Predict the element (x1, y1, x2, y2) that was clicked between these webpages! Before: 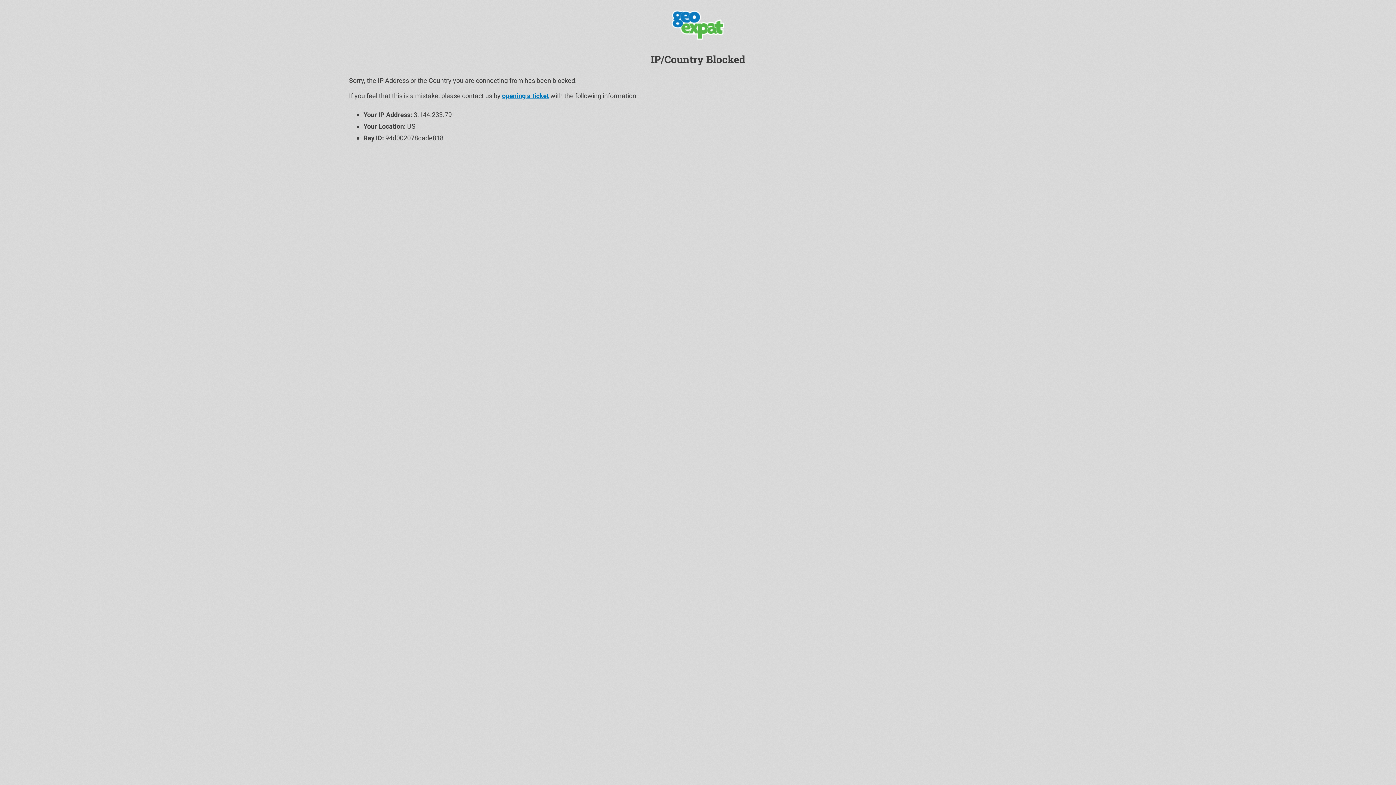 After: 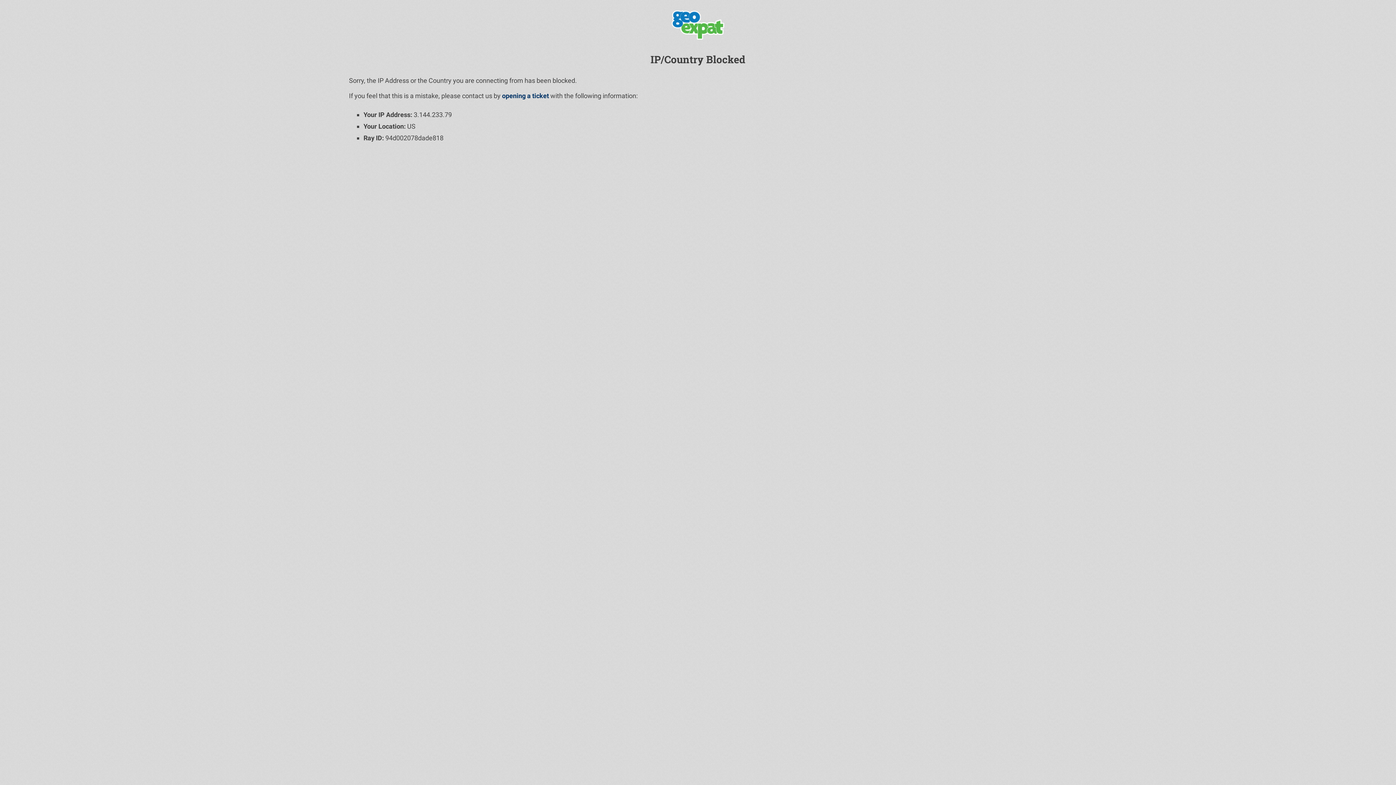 Action: bbox: (502, 92, 549, 99) label: opening a ticket